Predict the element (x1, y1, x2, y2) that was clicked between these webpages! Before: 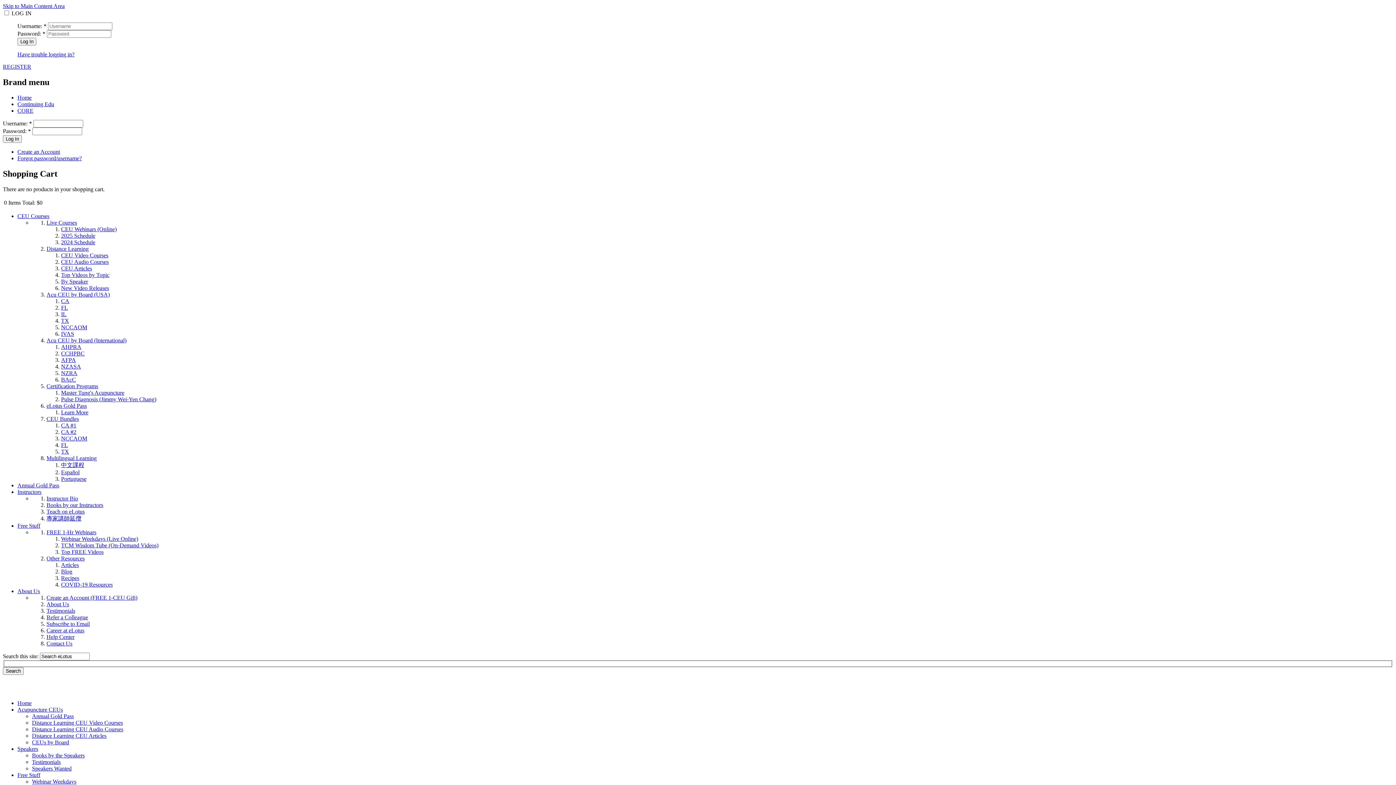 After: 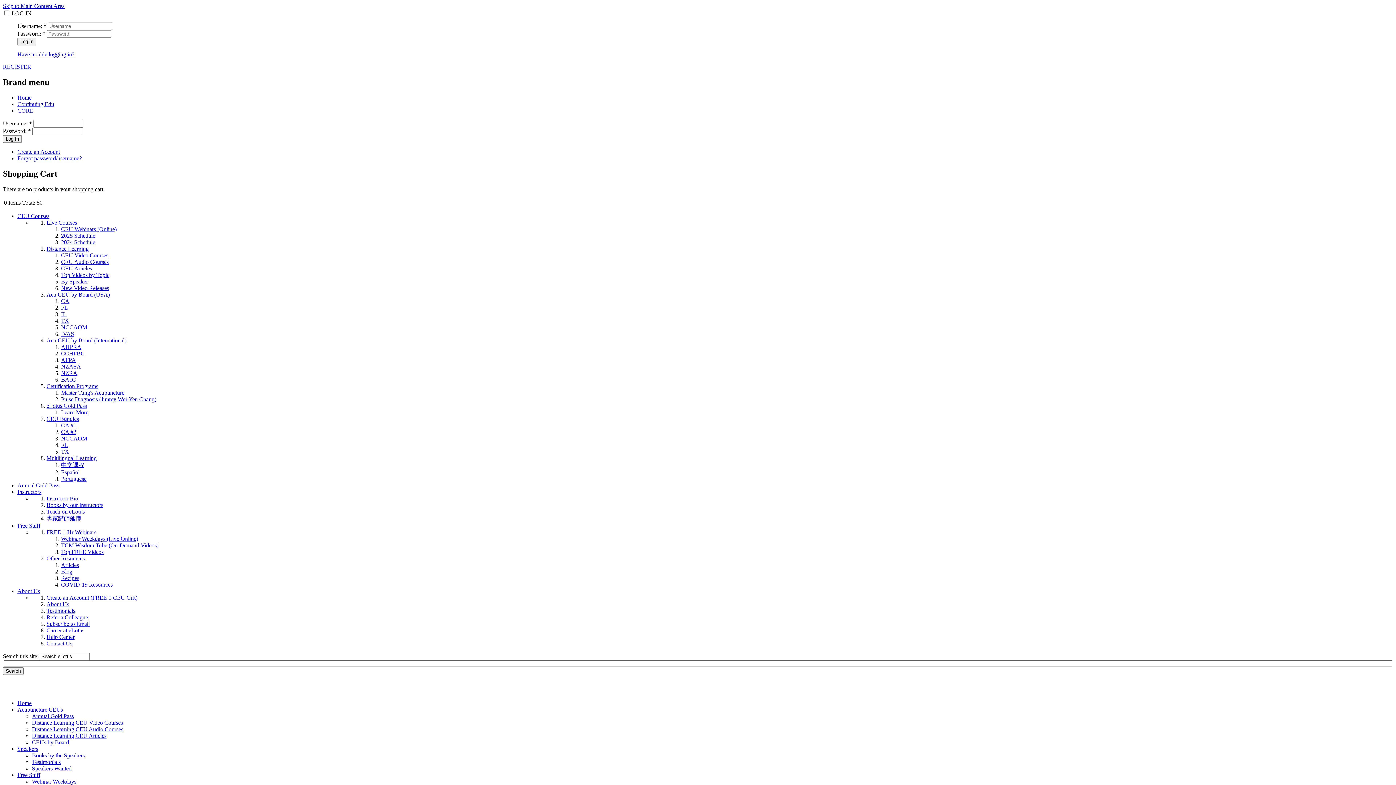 Action: label: Help Center bbox: (46, 634, 74, 640)